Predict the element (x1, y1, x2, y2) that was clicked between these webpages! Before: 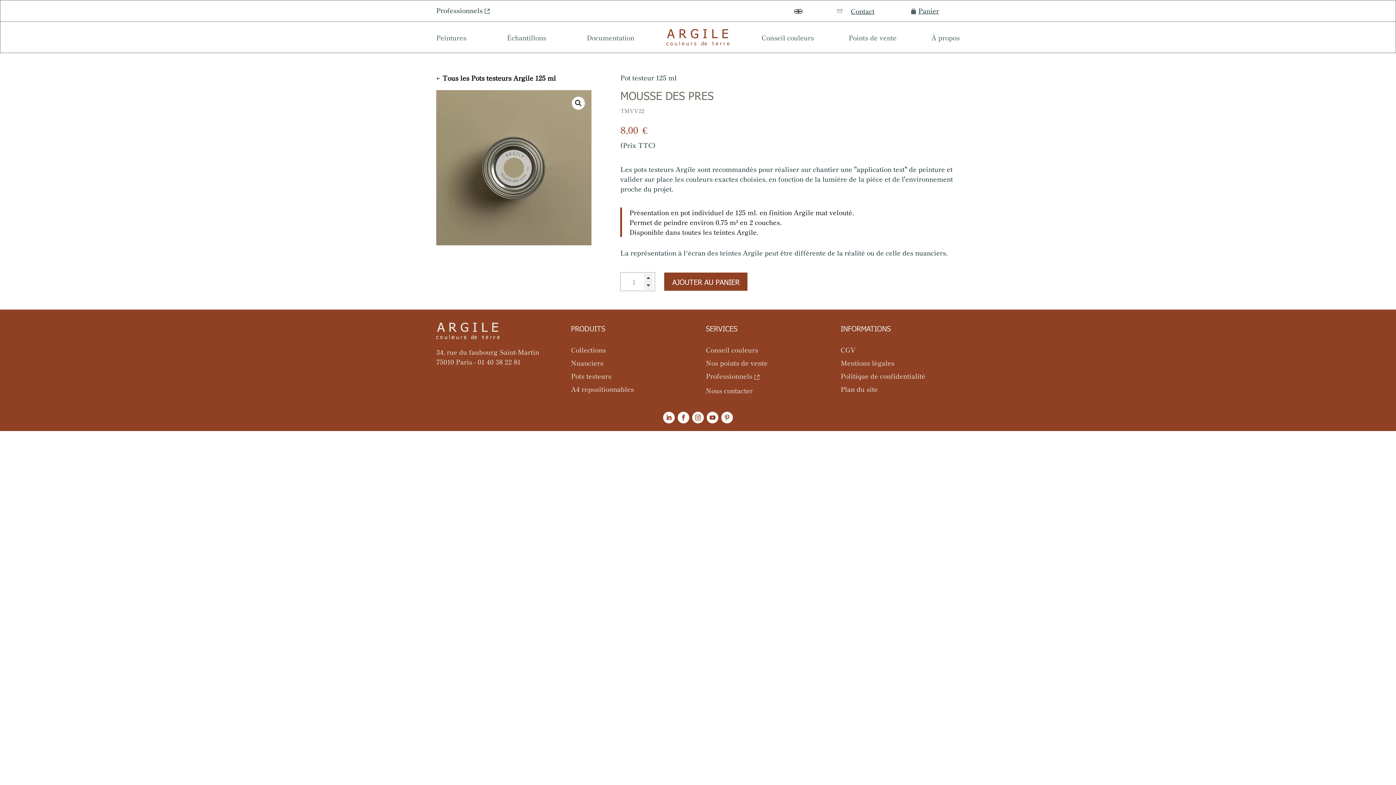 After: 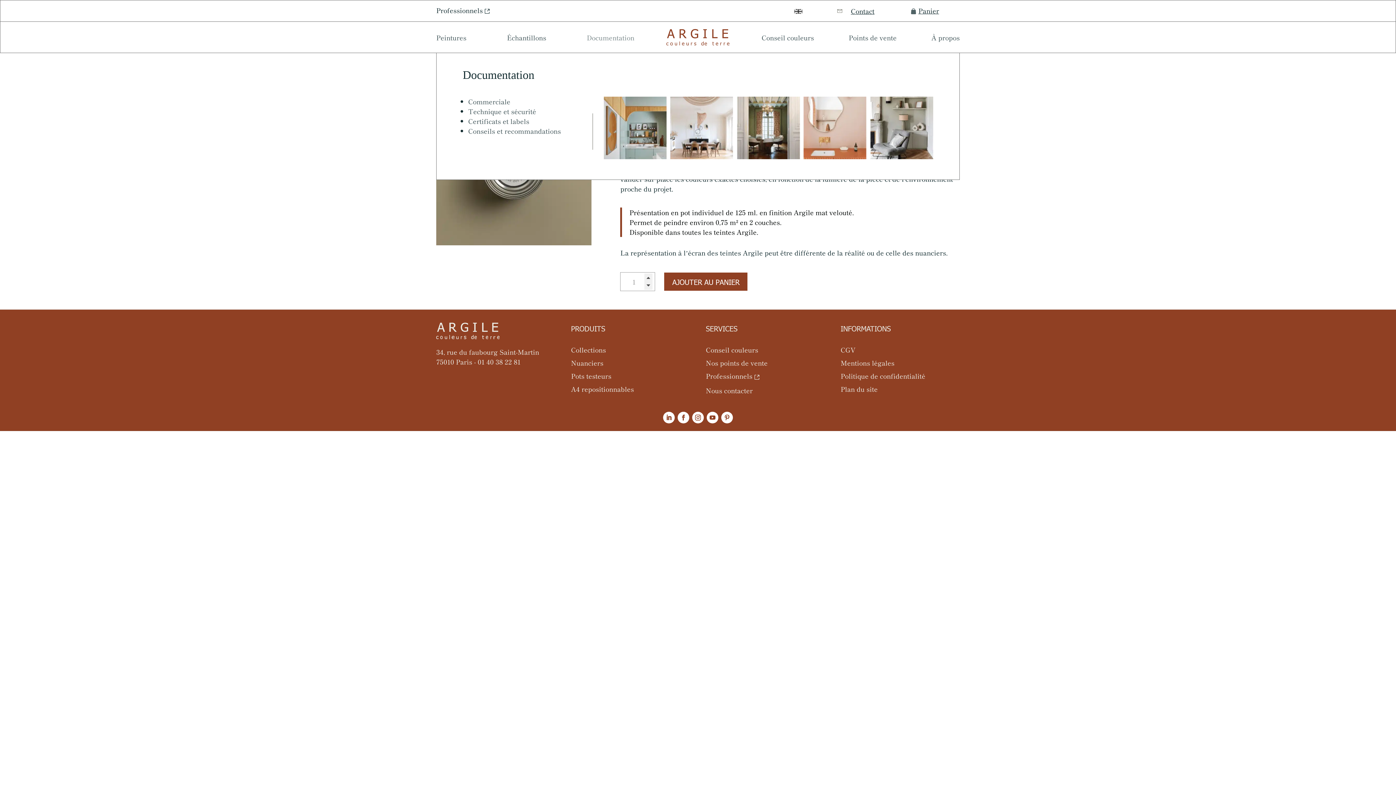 Action: label: Documentation bbox: (586, 34, 634, 42)